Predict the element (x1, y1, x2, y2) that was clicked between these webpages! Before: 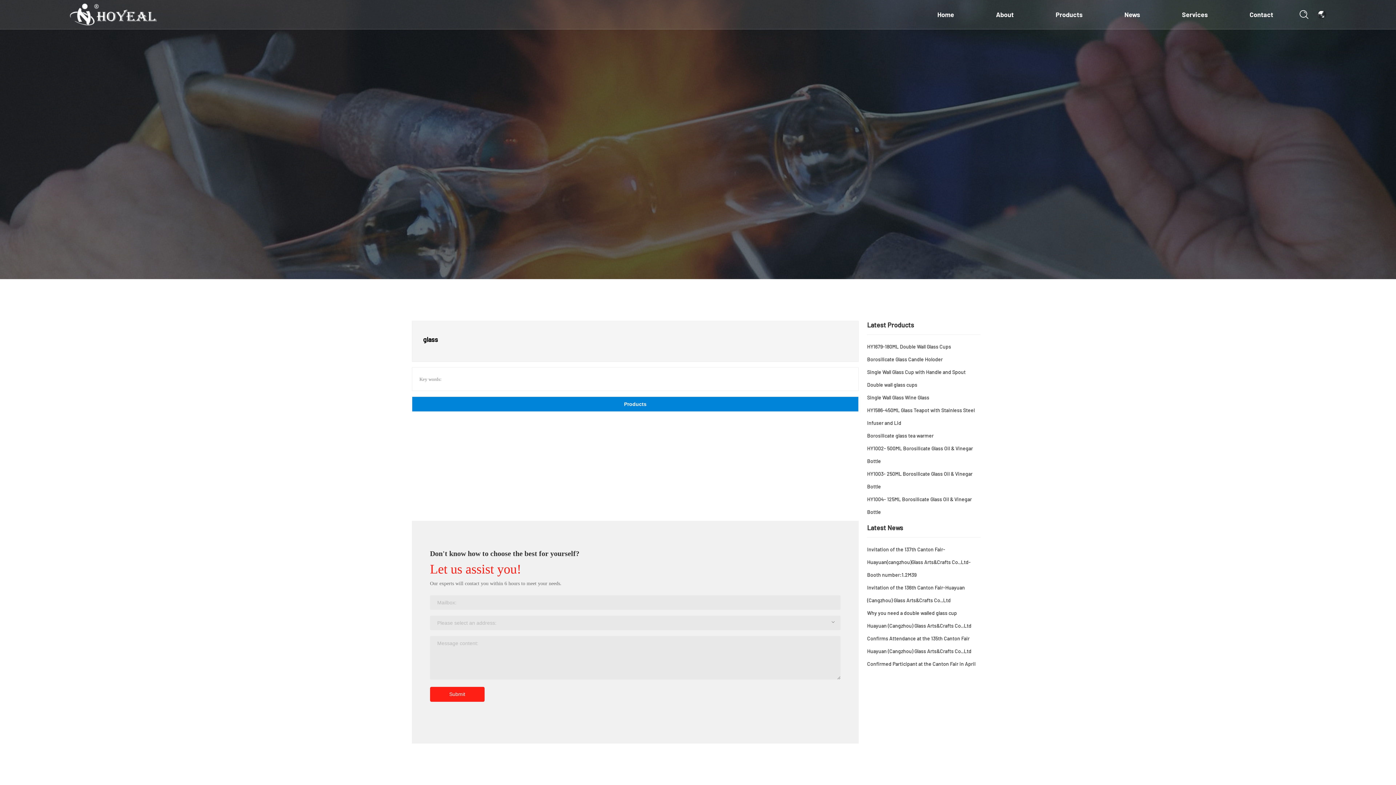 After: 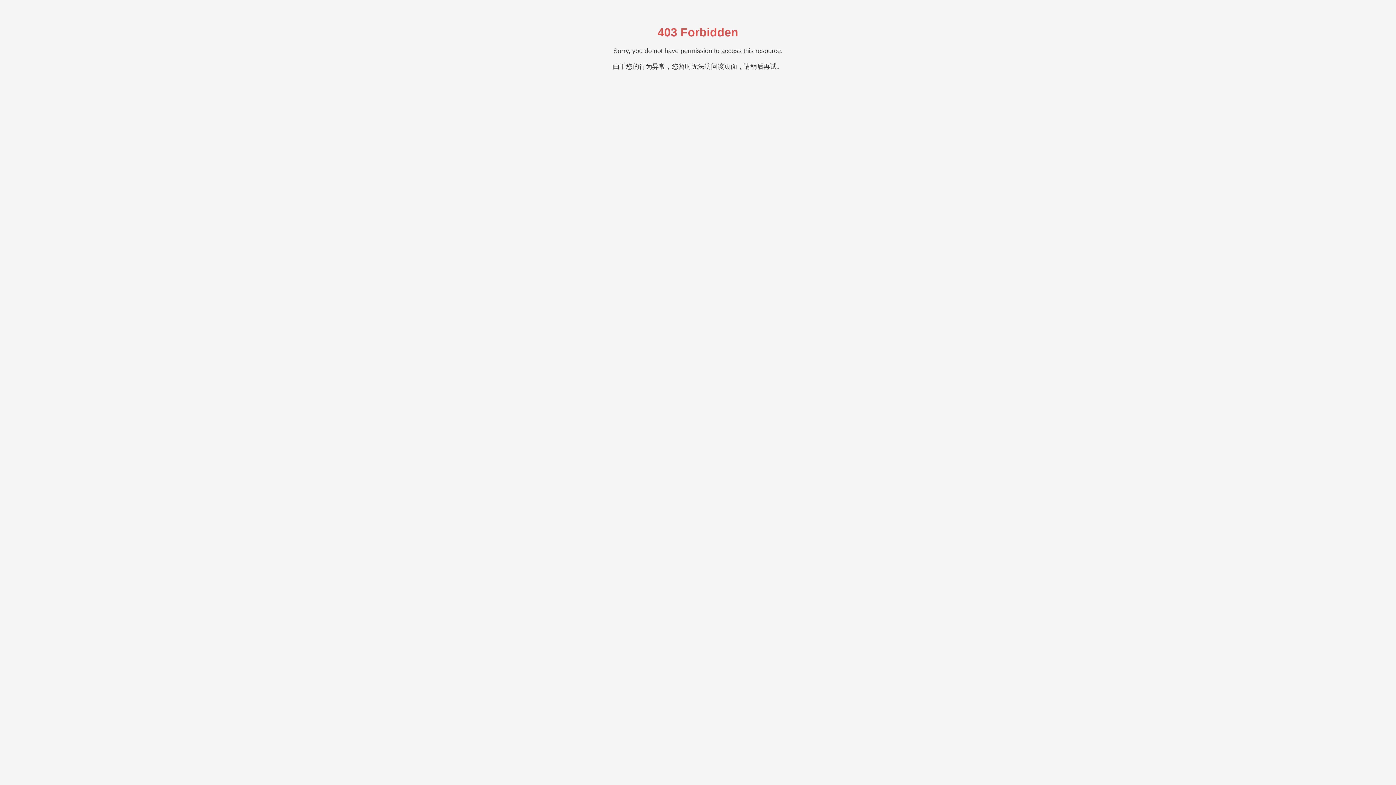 Action: bbox: (867, 546, 970, 578) label: Invitation of the 137th Canton Fair-Huayuan(cangzhou)Glass Arts&Crafts Co.,Ltd-Booth number:1.2M39